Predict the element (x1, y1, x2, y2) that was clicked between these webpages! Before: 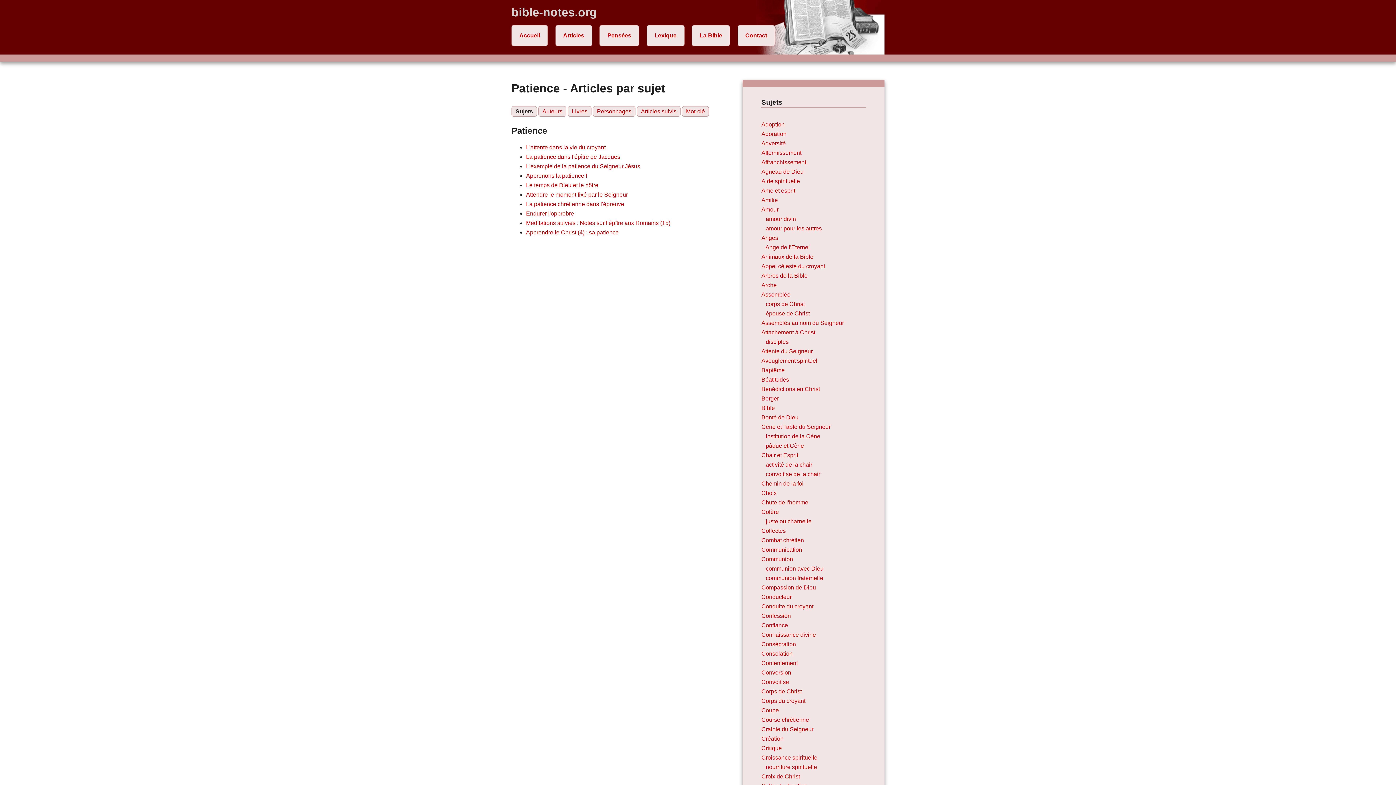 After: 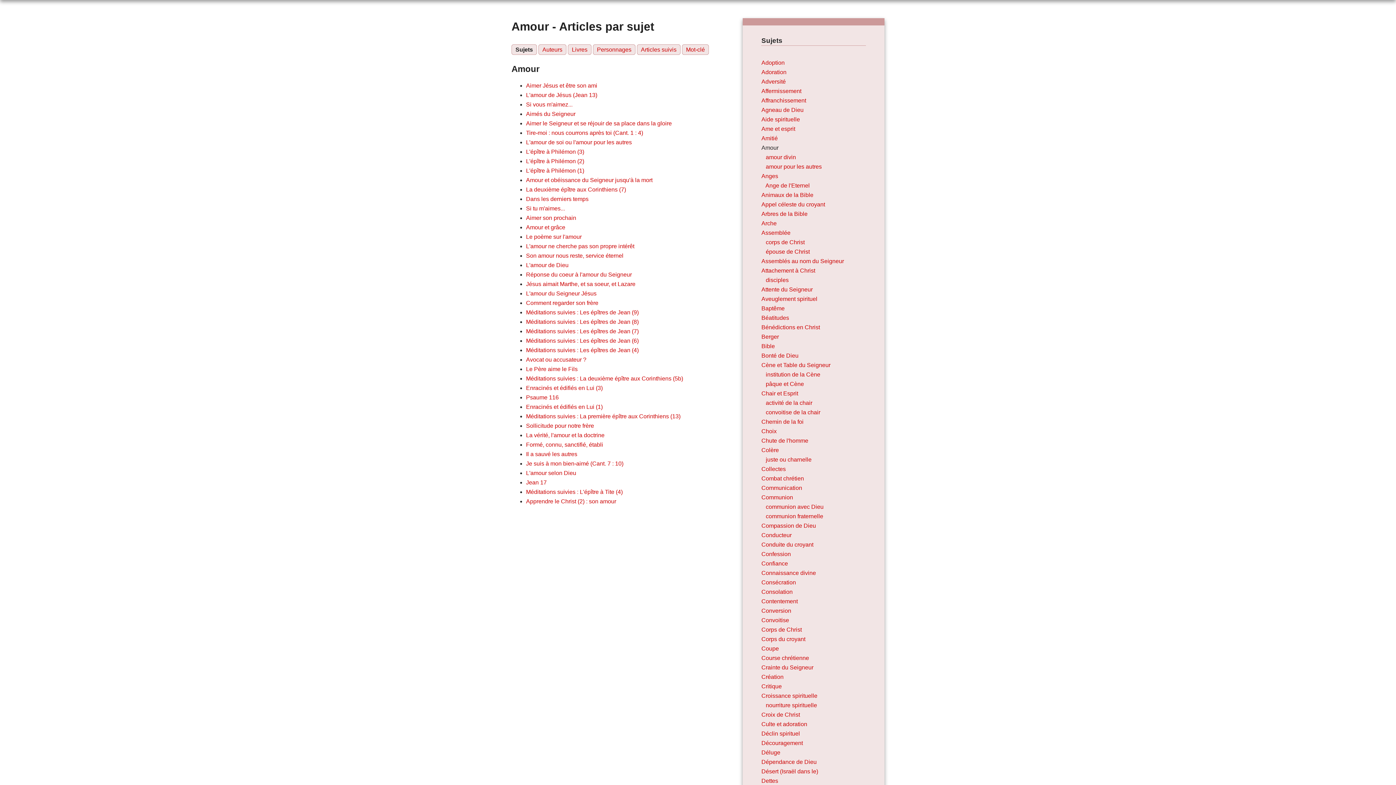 Action: bbox: (761, 206, 778, 212) label: Amour